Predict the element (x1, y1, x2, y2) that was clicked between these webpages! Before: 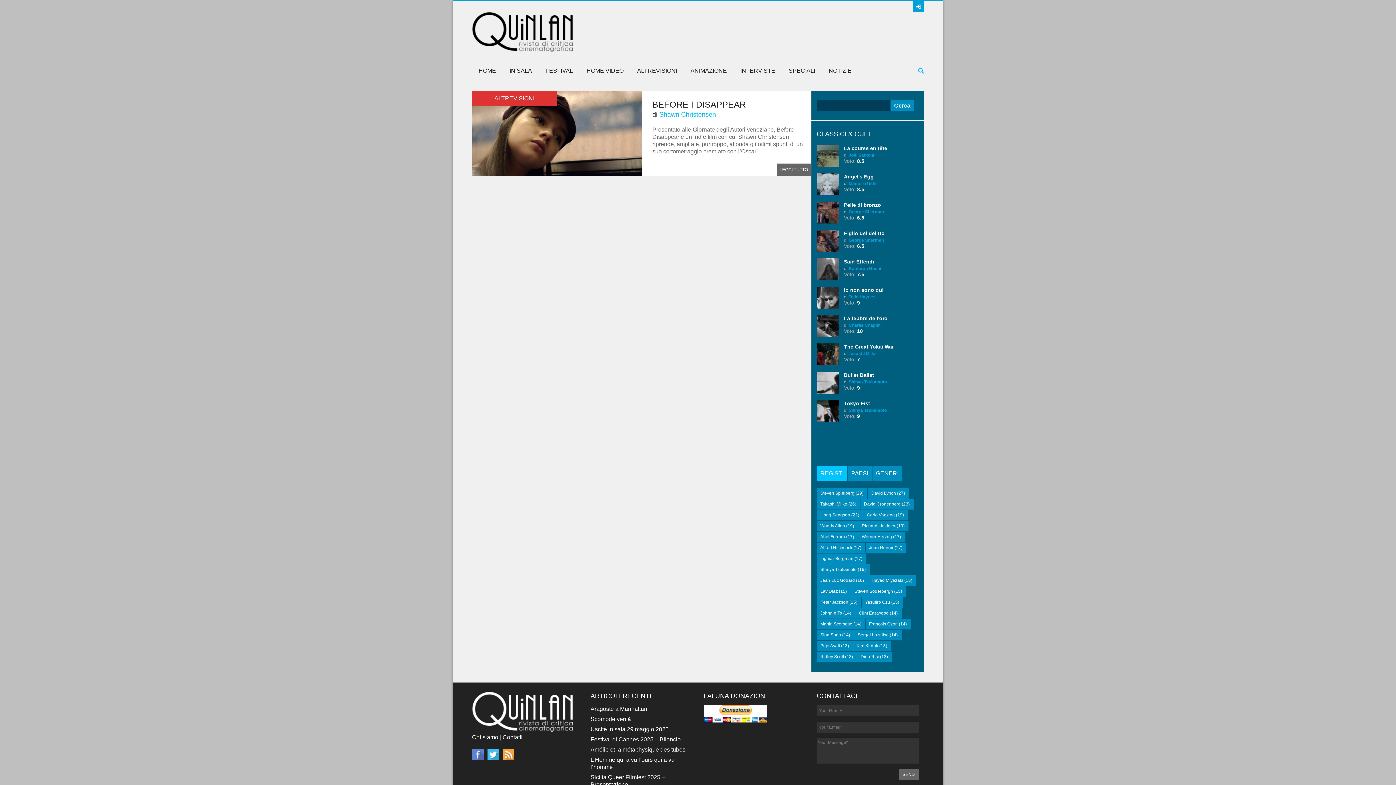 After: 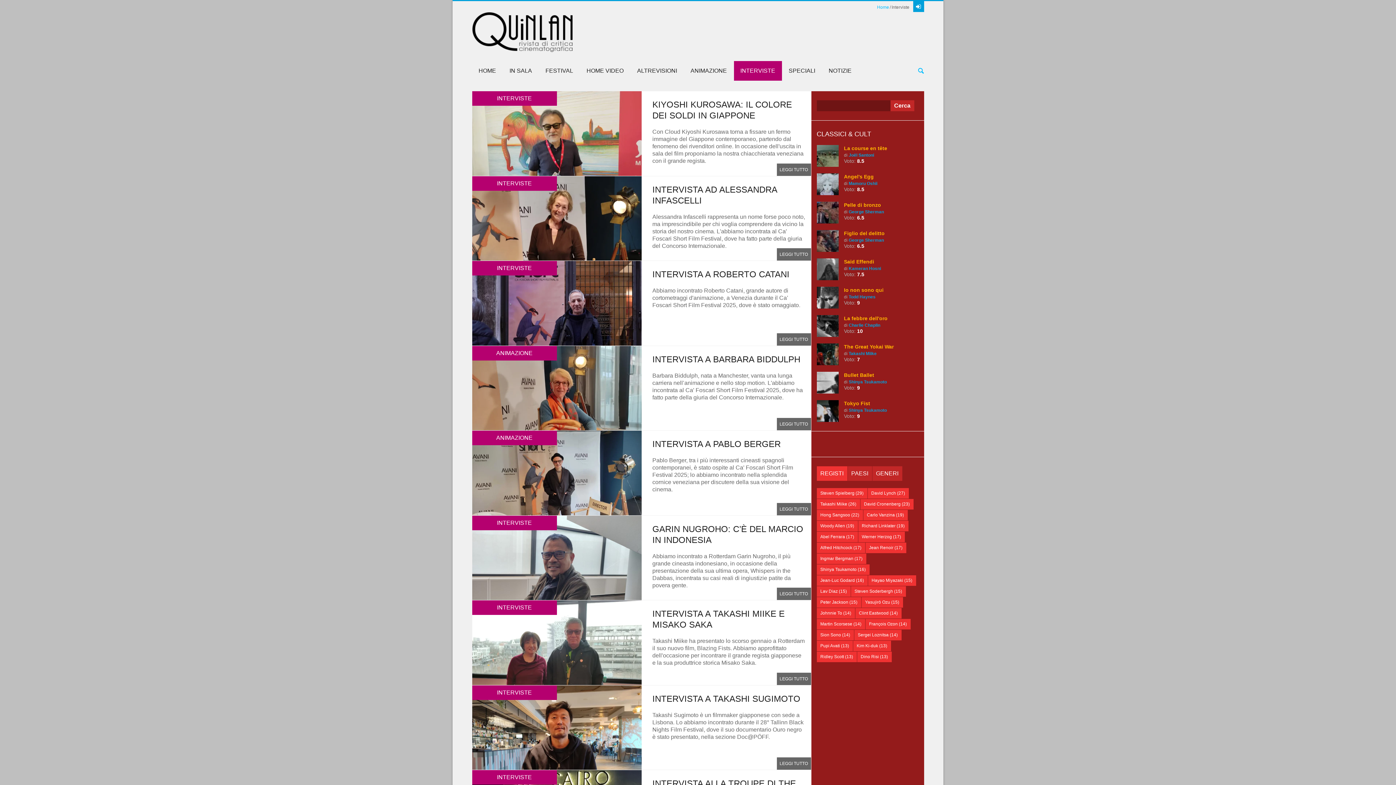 Action: label: INTERVISTE bbox: (734, 61, 782, 80)